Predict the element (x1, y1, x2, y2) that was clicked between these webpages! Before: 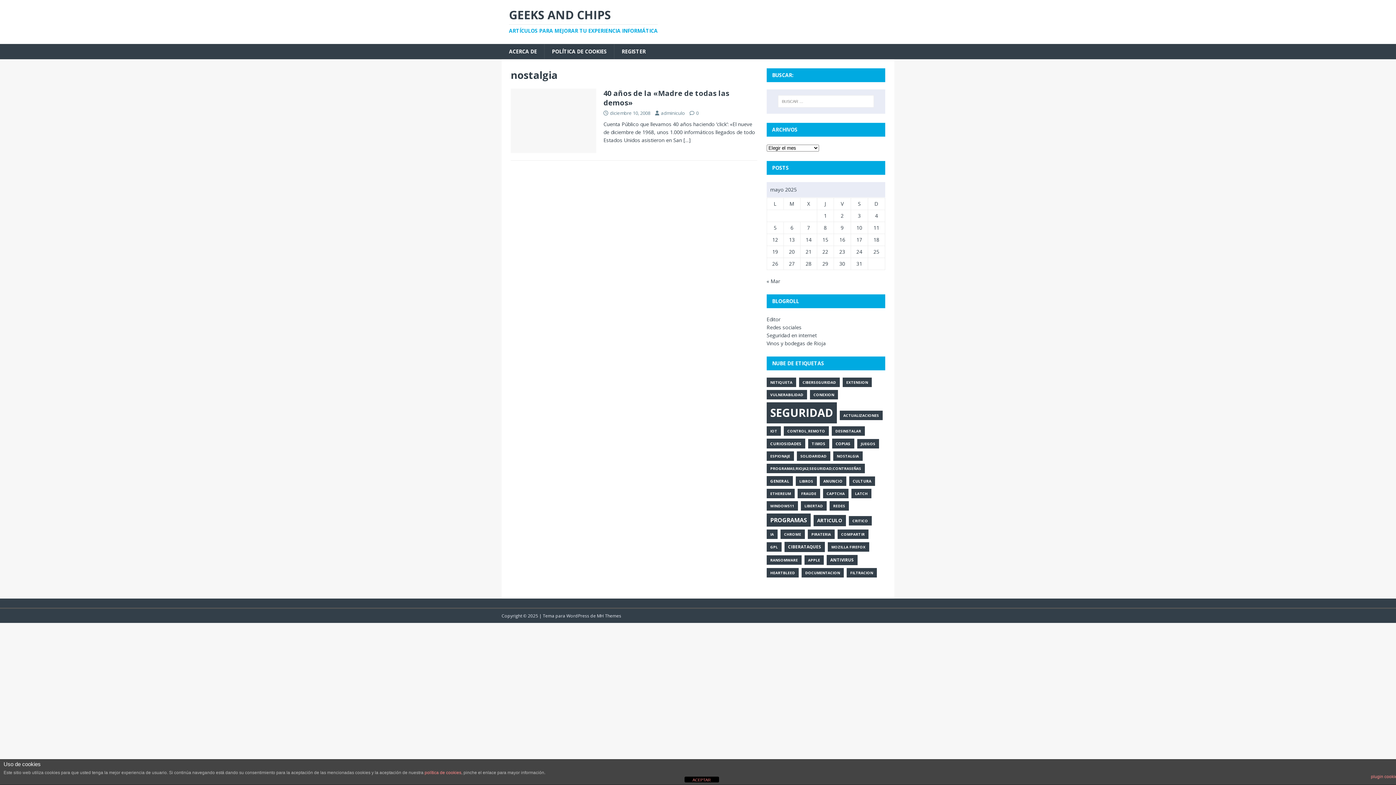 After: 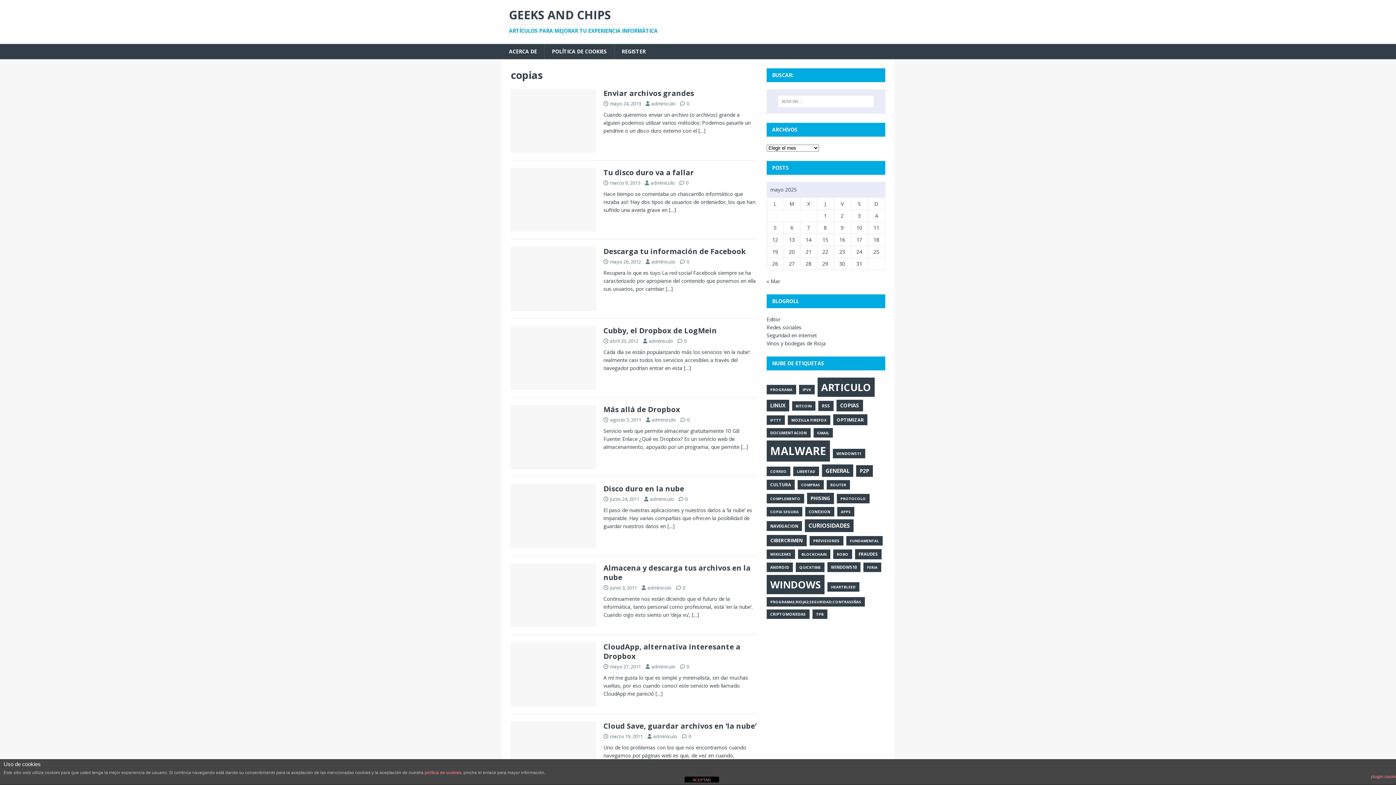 Action: label: COPIAS bbox: (832, 438, 854, 448)